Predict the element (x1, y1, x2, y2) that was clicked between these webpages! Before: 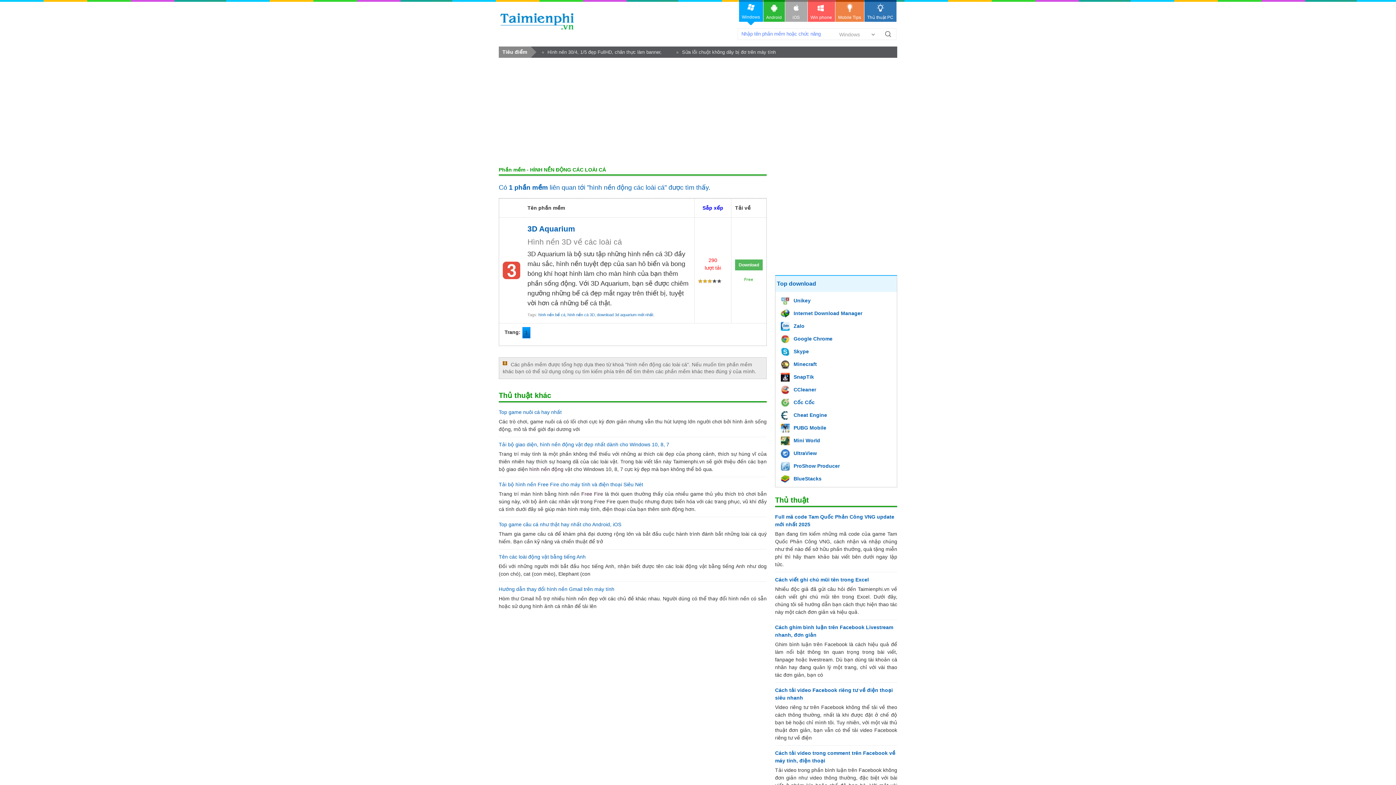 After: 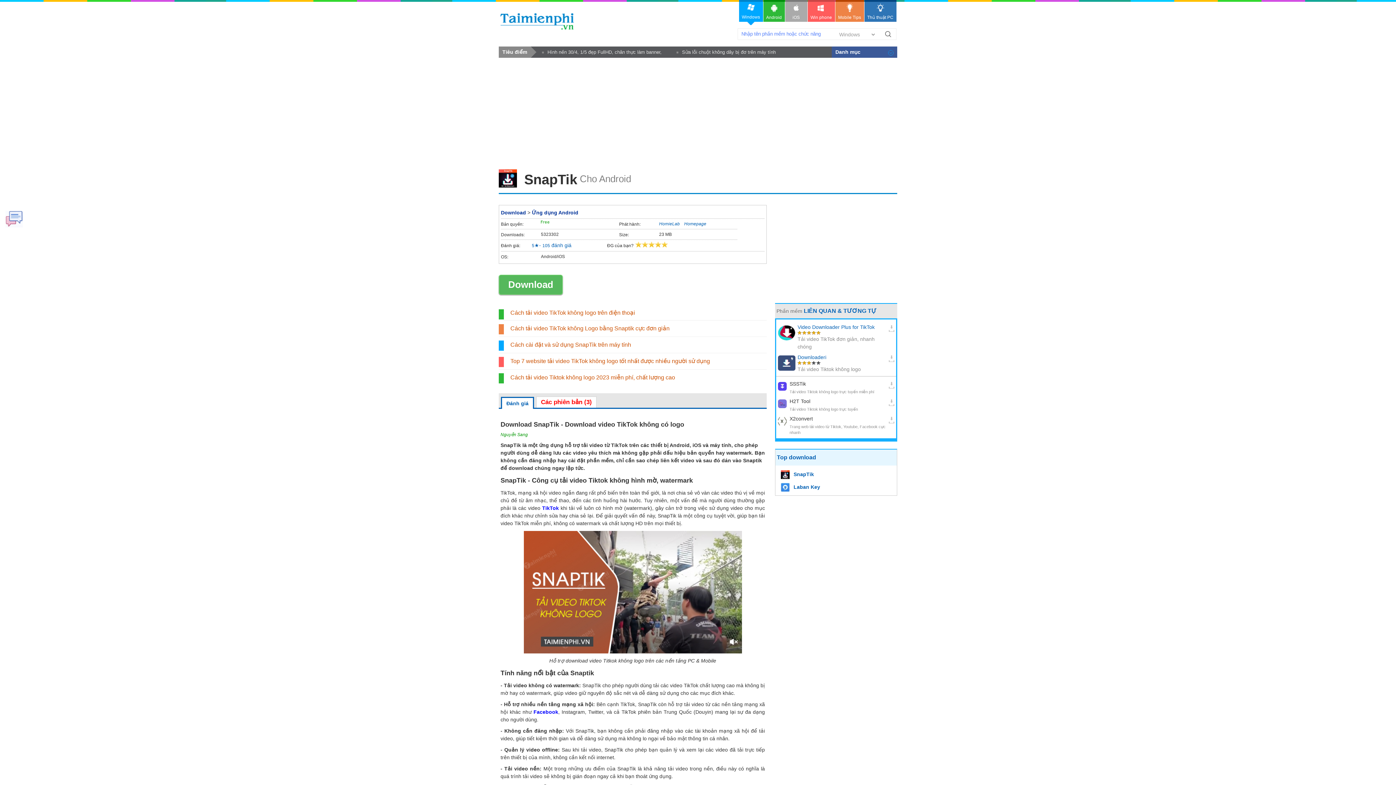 Action: label: SnapTik bbox: (781, 373, 814, 382)